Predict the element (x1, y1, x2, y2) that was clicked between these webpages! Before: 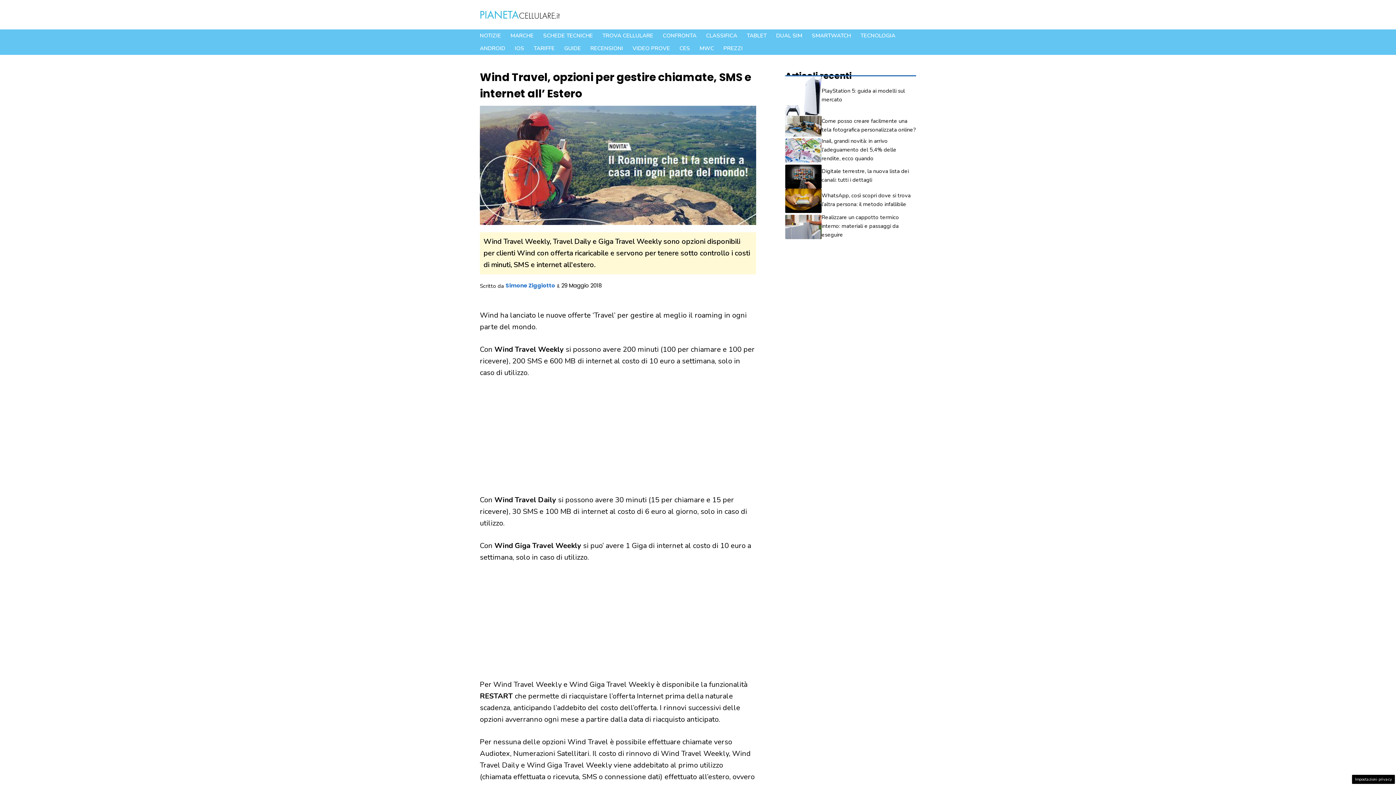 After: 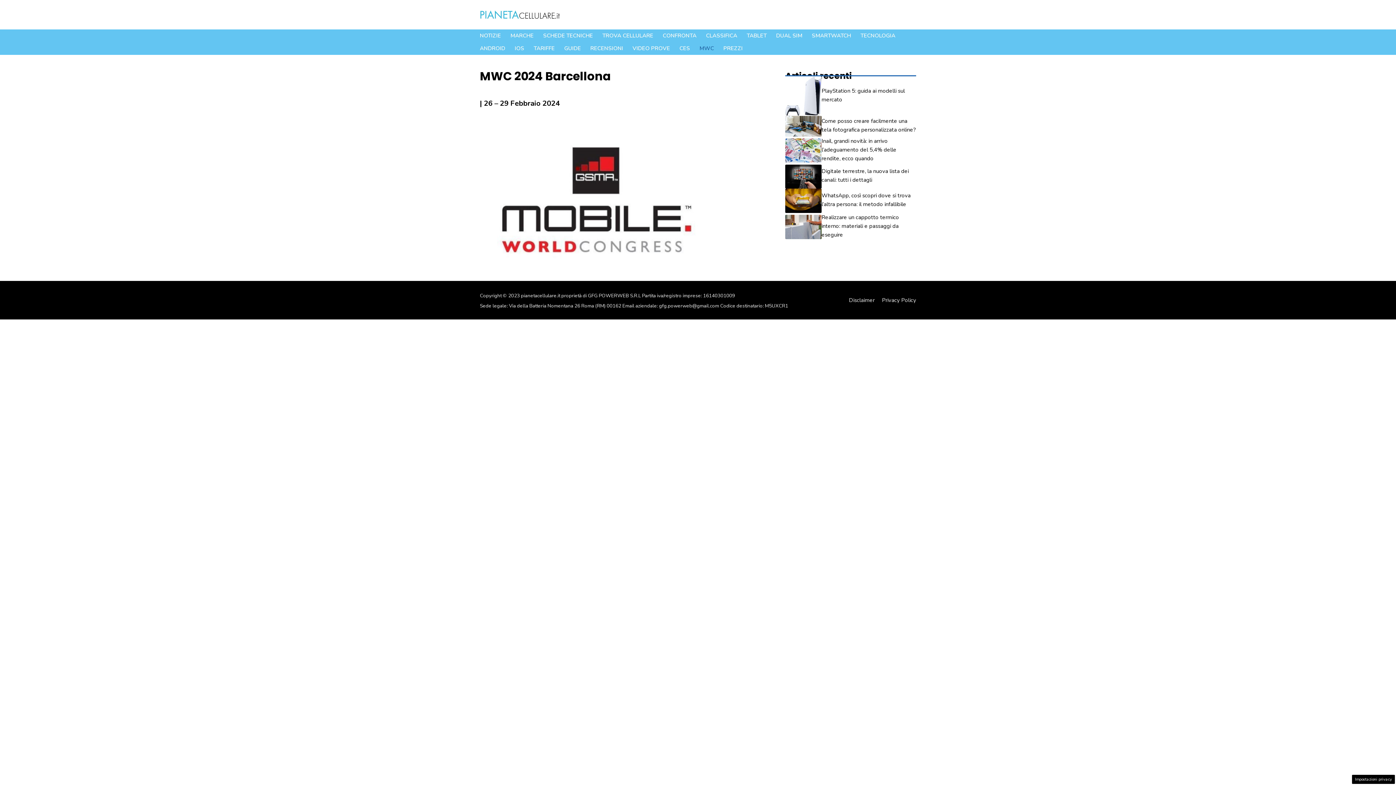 Action: bbox: (694, 42, 718, 55) label: MWC